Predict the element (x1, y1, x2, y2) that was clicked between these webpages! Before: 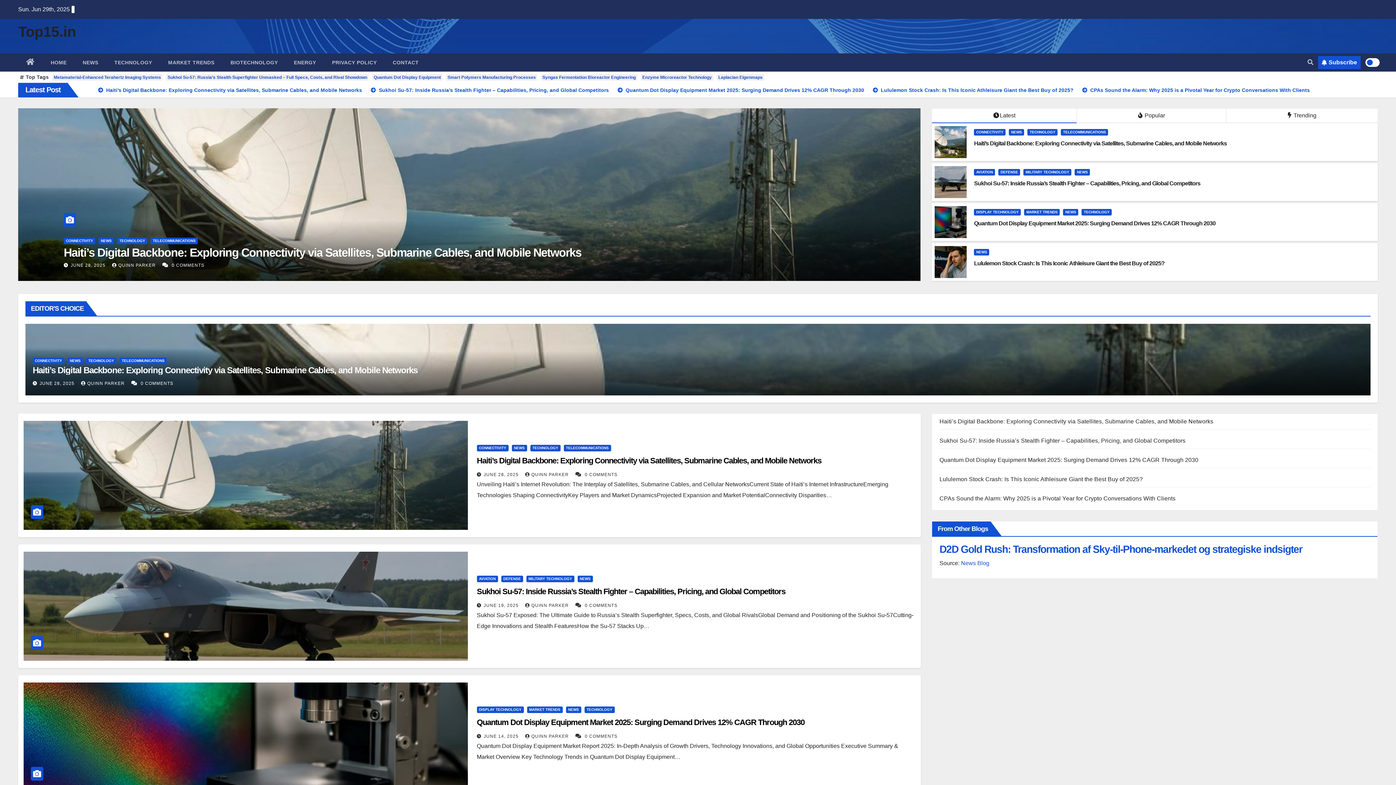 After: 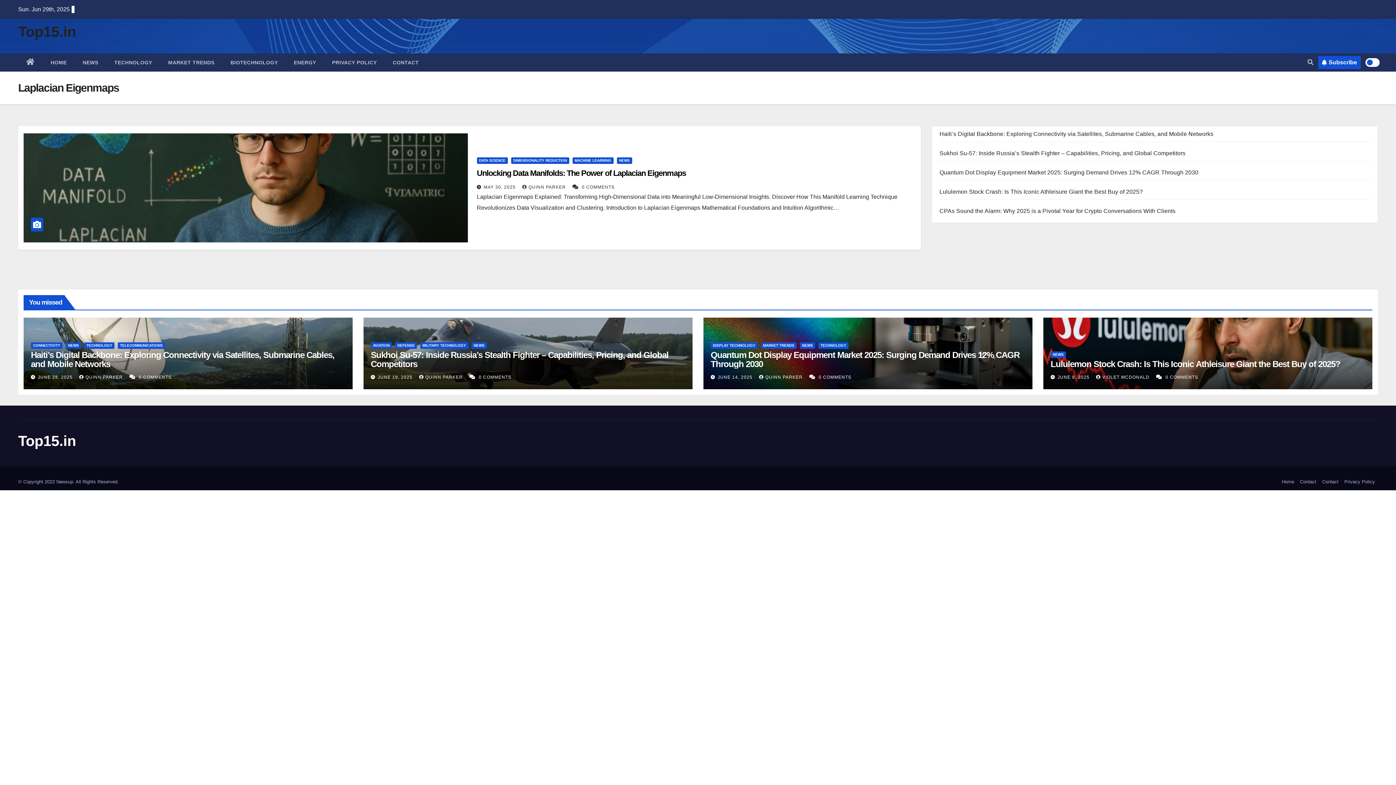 Action: bbox: (717, 74, 764, 80) label: Laplacian Eigenmaps